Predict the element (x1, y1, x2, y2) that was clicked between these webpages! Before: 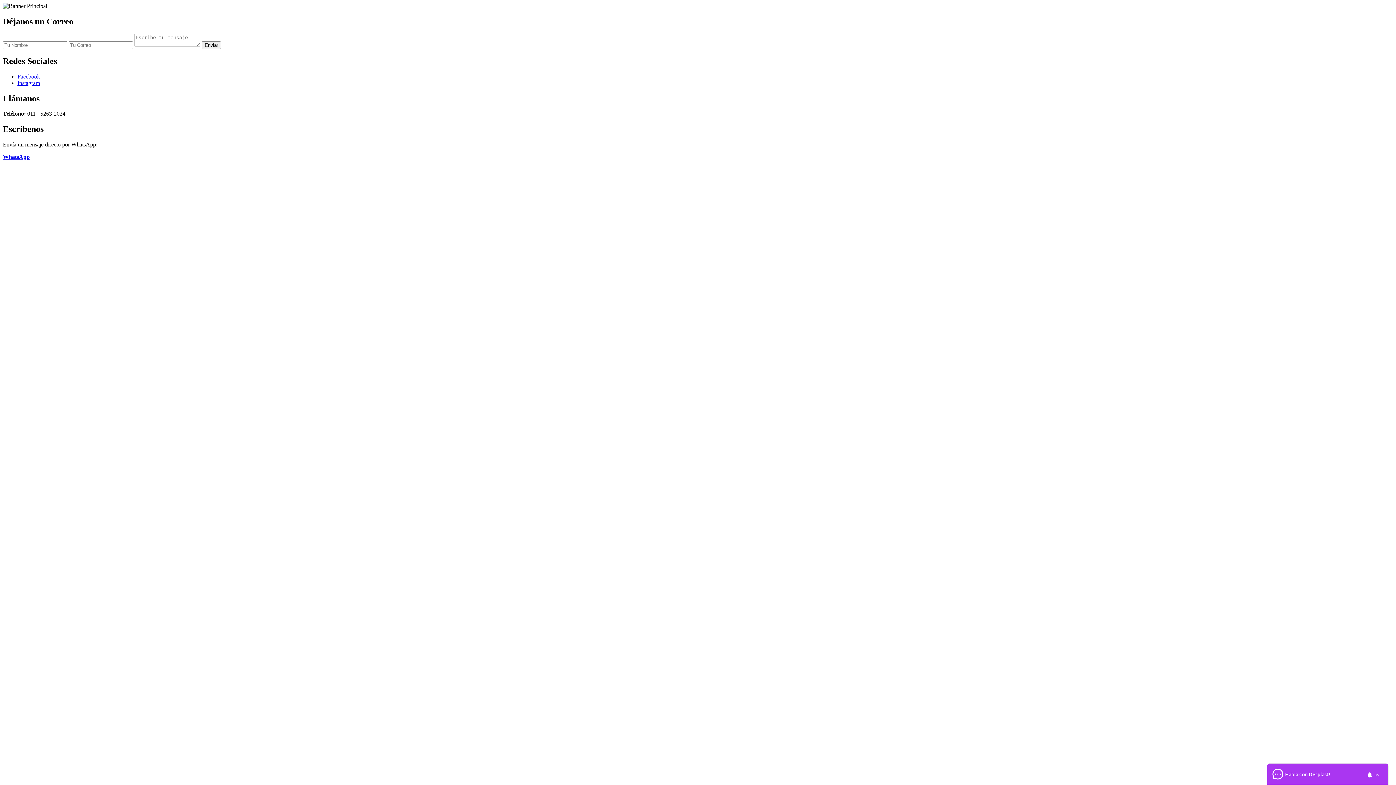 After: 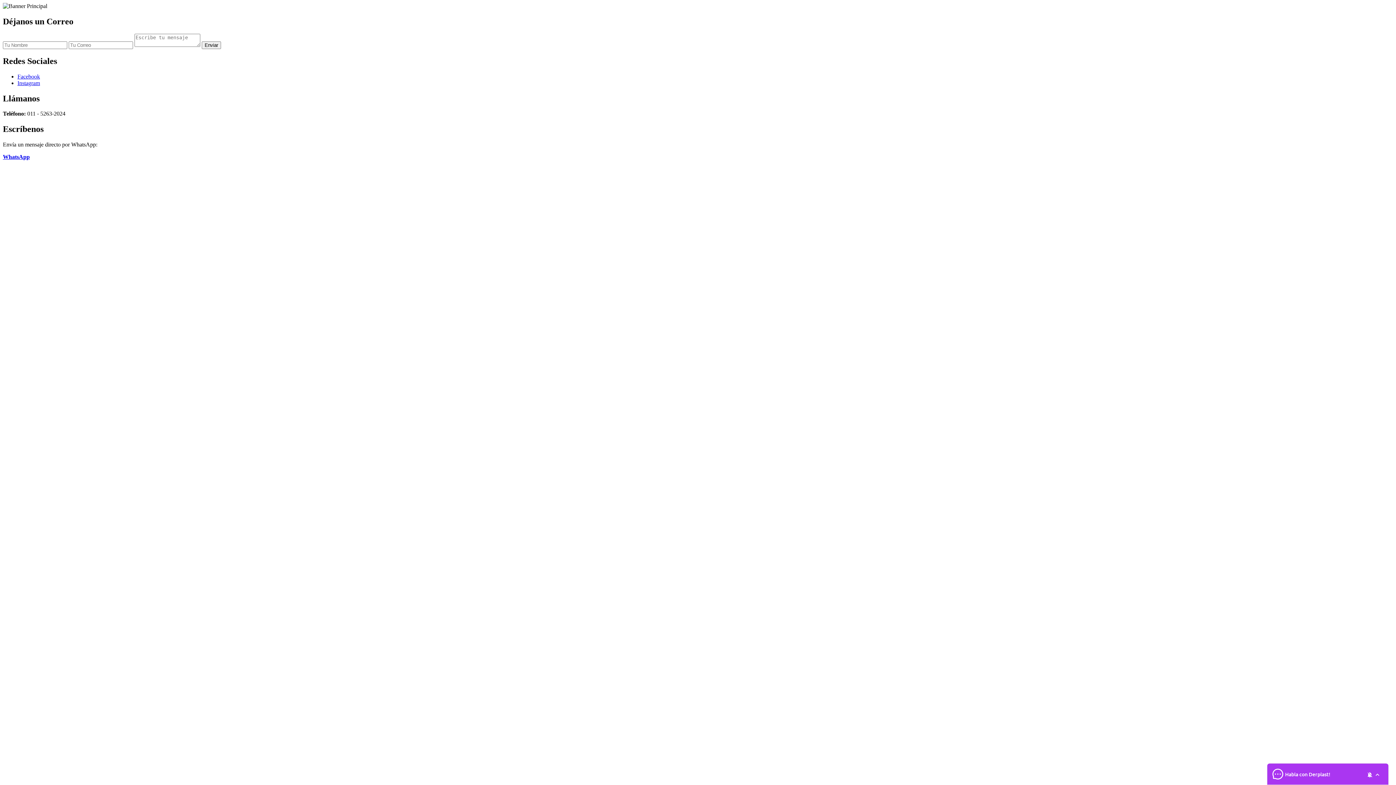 Action: bbox: (1366, 770, 1373, 779)